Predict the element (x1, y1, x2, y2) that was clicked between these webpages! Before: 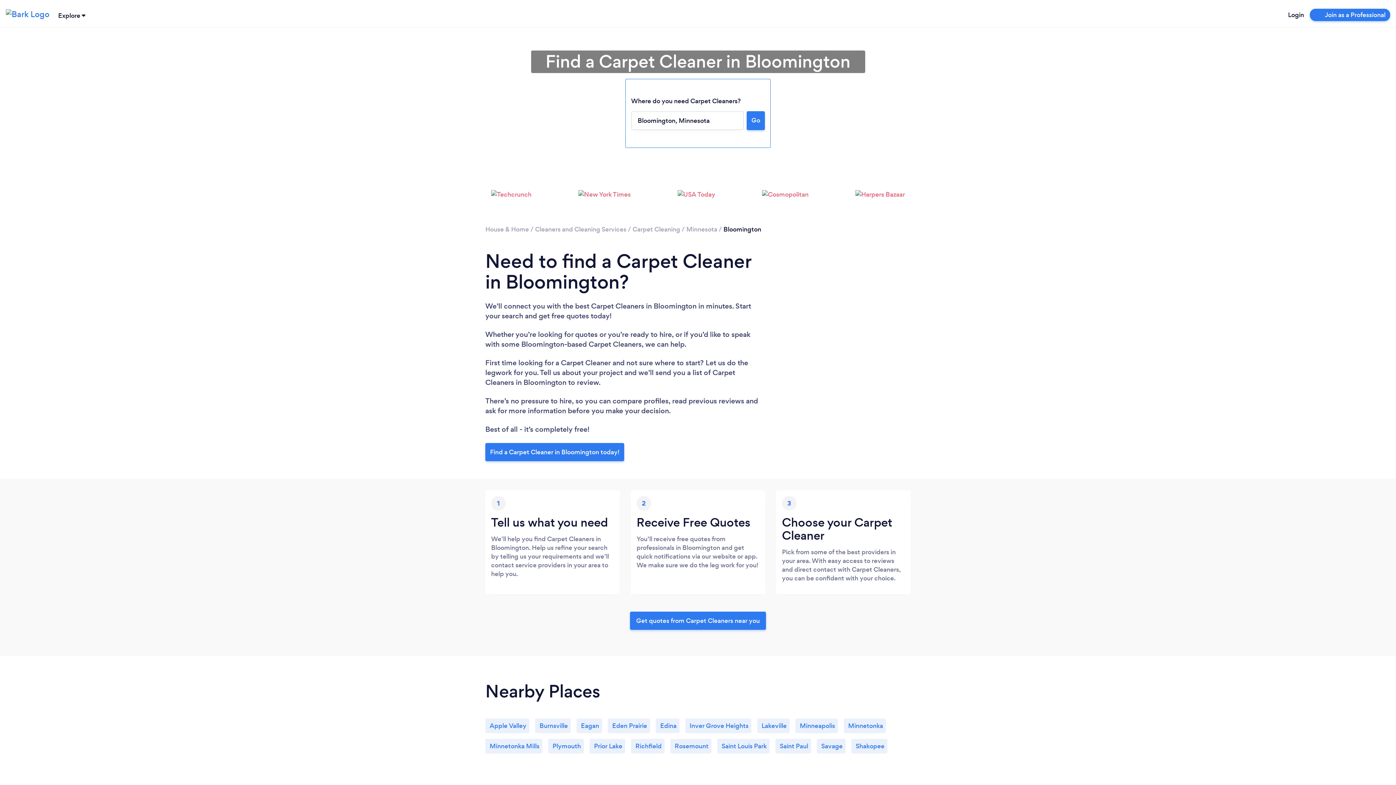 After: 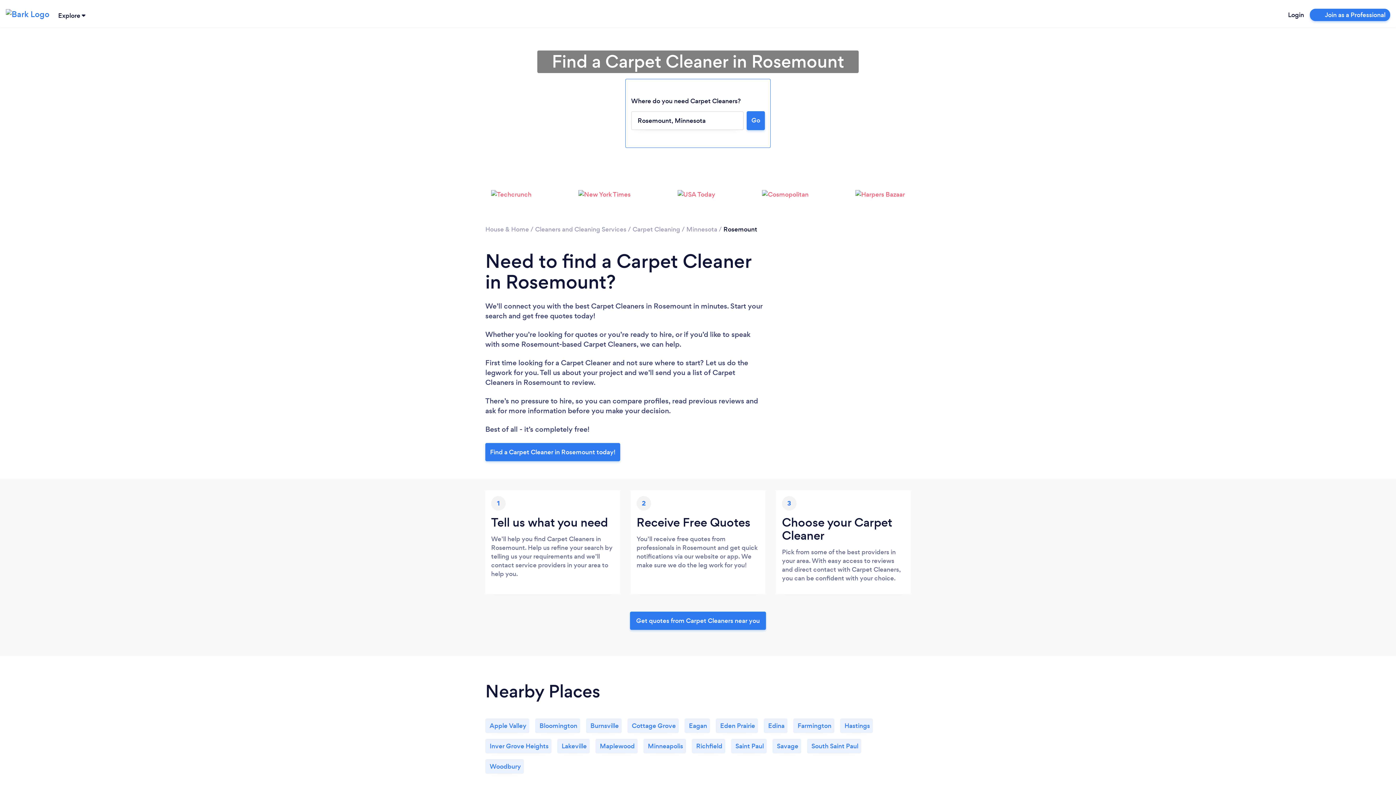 Action: bbox: (670, 733, 717, 753) label:  

Rosemount